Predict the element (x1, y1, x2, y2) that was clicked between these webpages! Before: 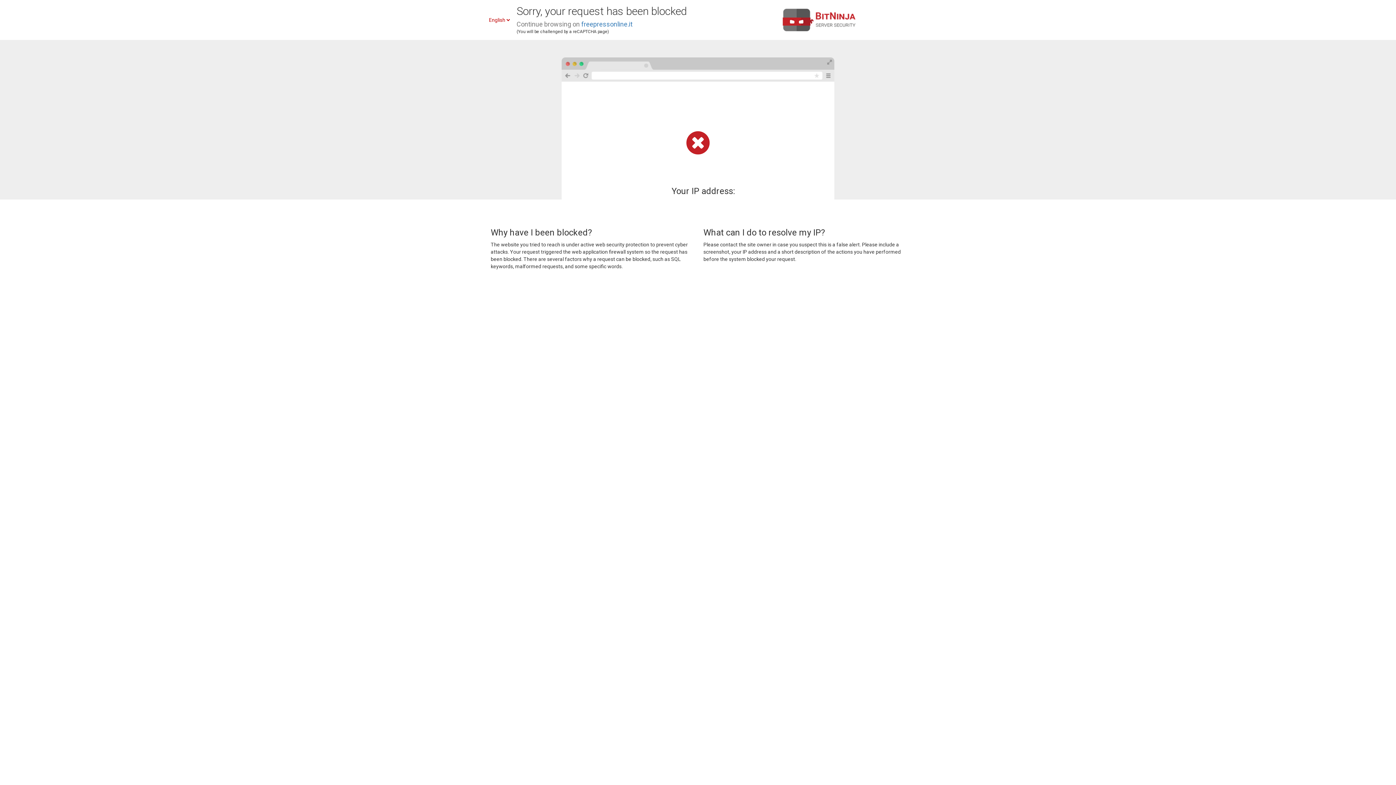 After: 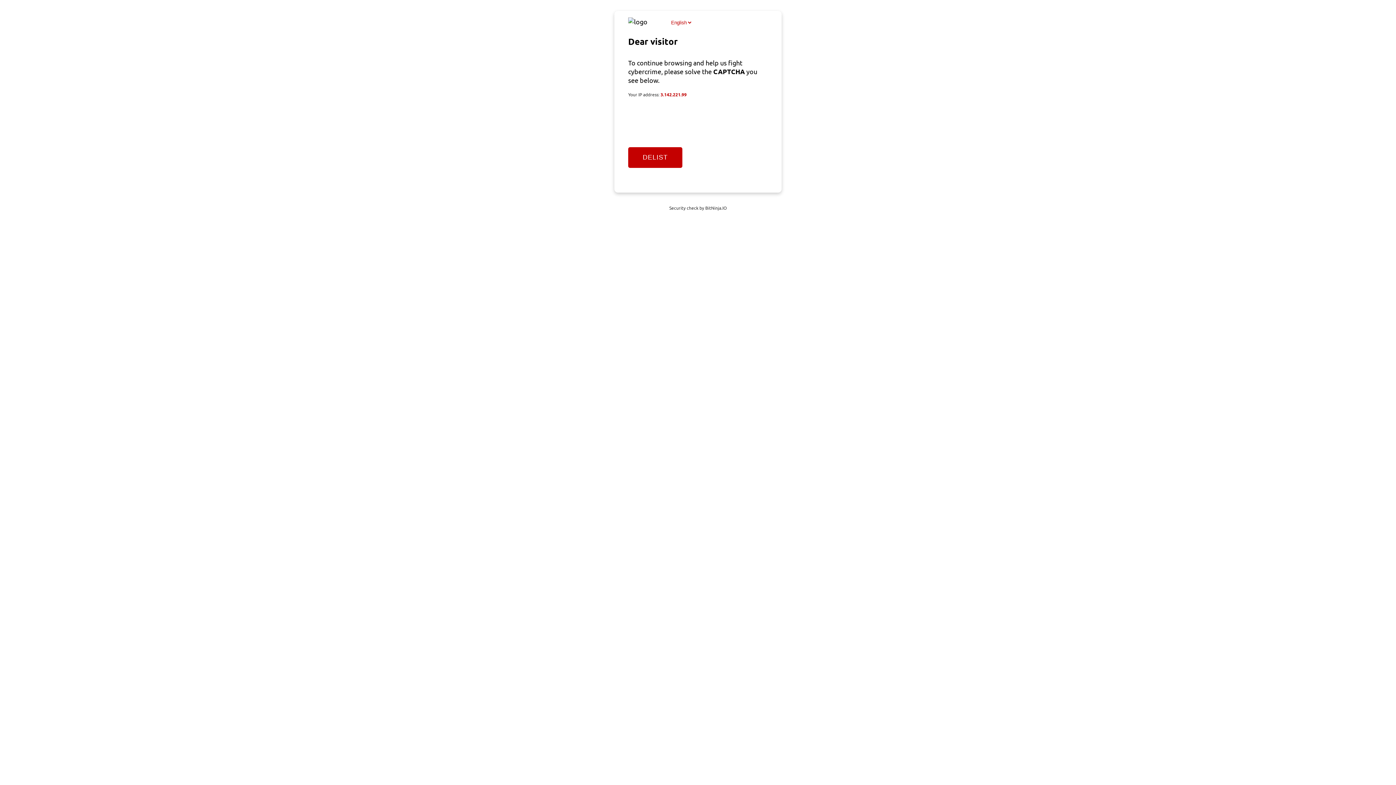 Action: label: freepressonline.it bbox: (581, 20, 632, 28)